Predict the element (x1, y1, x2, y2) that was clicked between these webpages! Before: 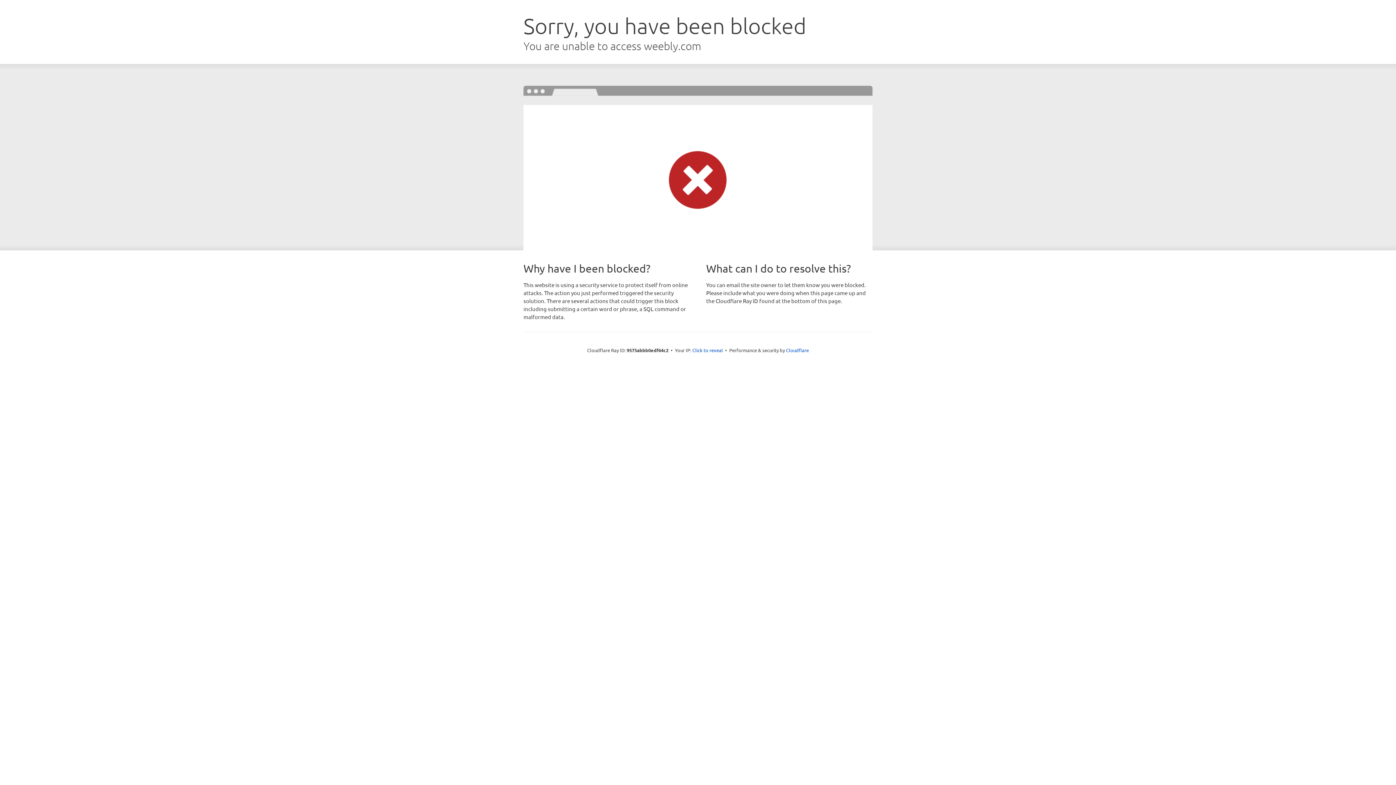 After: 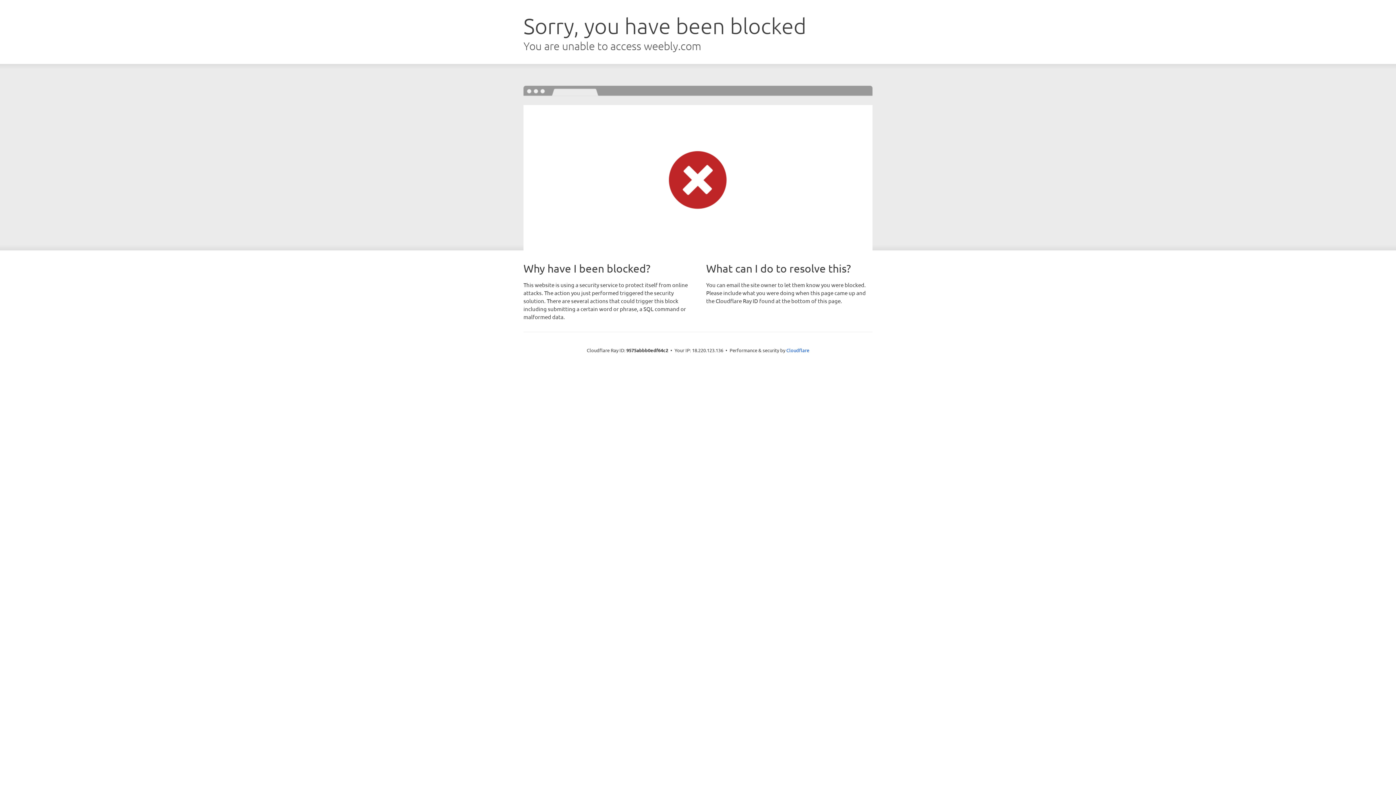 Action: bbox: (692, 346, 723, 353) label: Click to reveal